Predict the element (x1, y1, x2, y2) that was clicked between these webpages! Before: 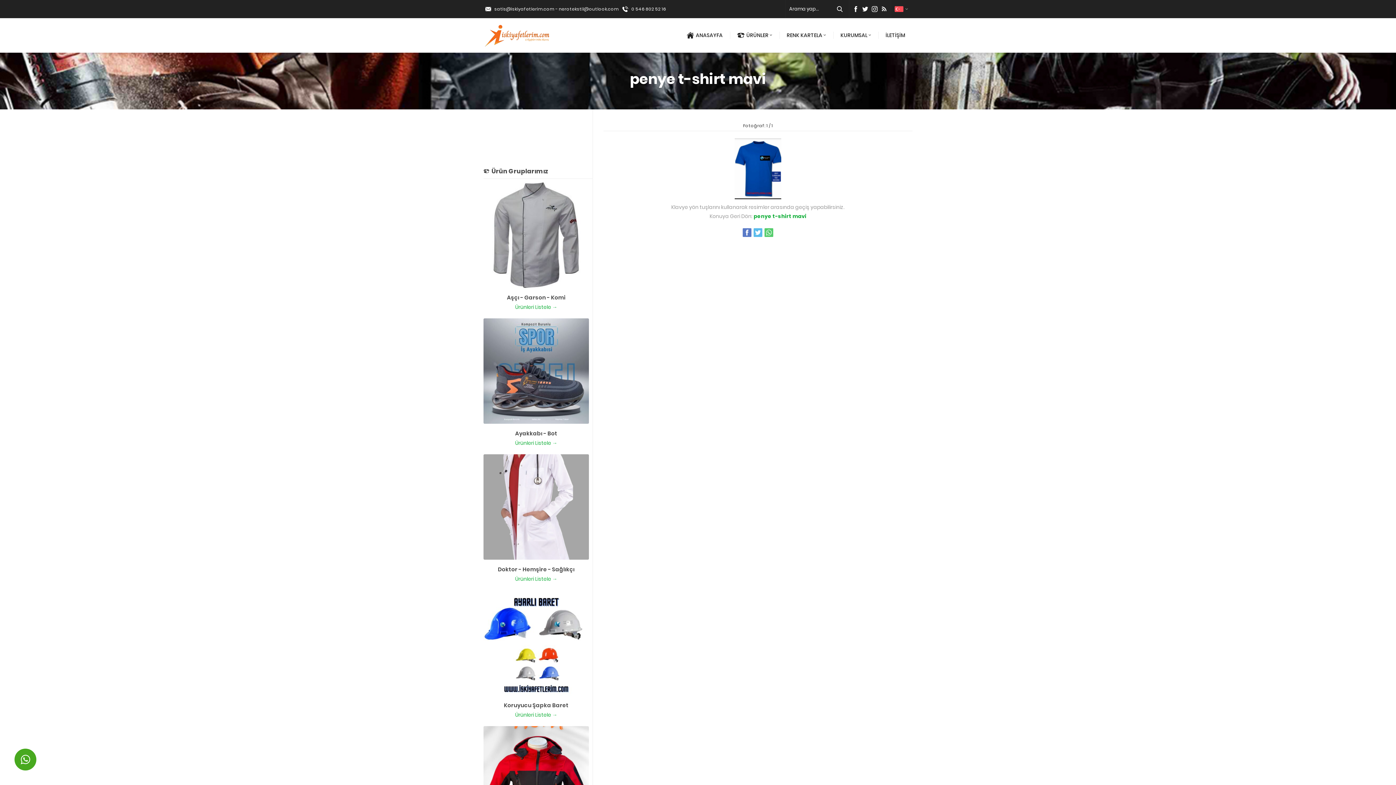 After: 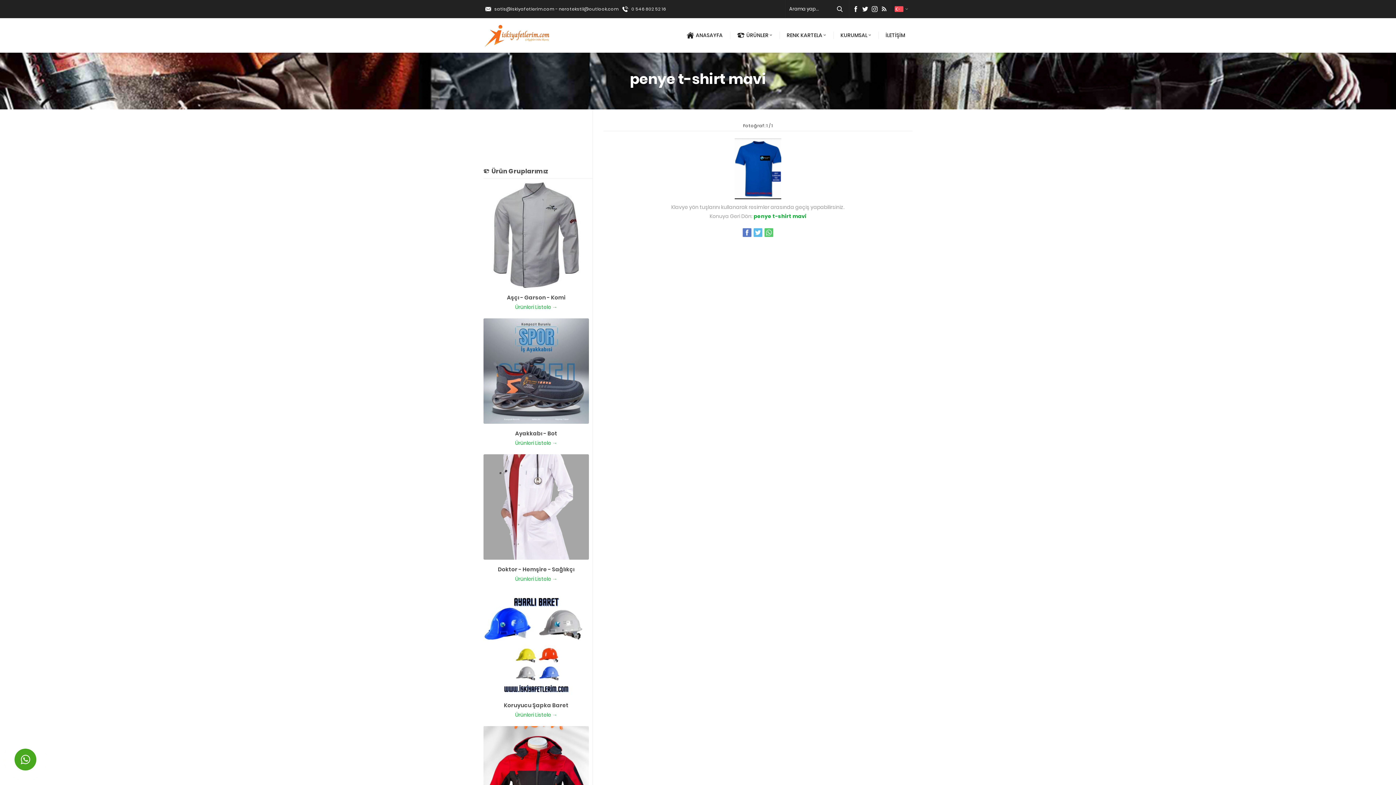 Action: bbox: (631, 5, 666, 12) label: 0 546 802 52 16